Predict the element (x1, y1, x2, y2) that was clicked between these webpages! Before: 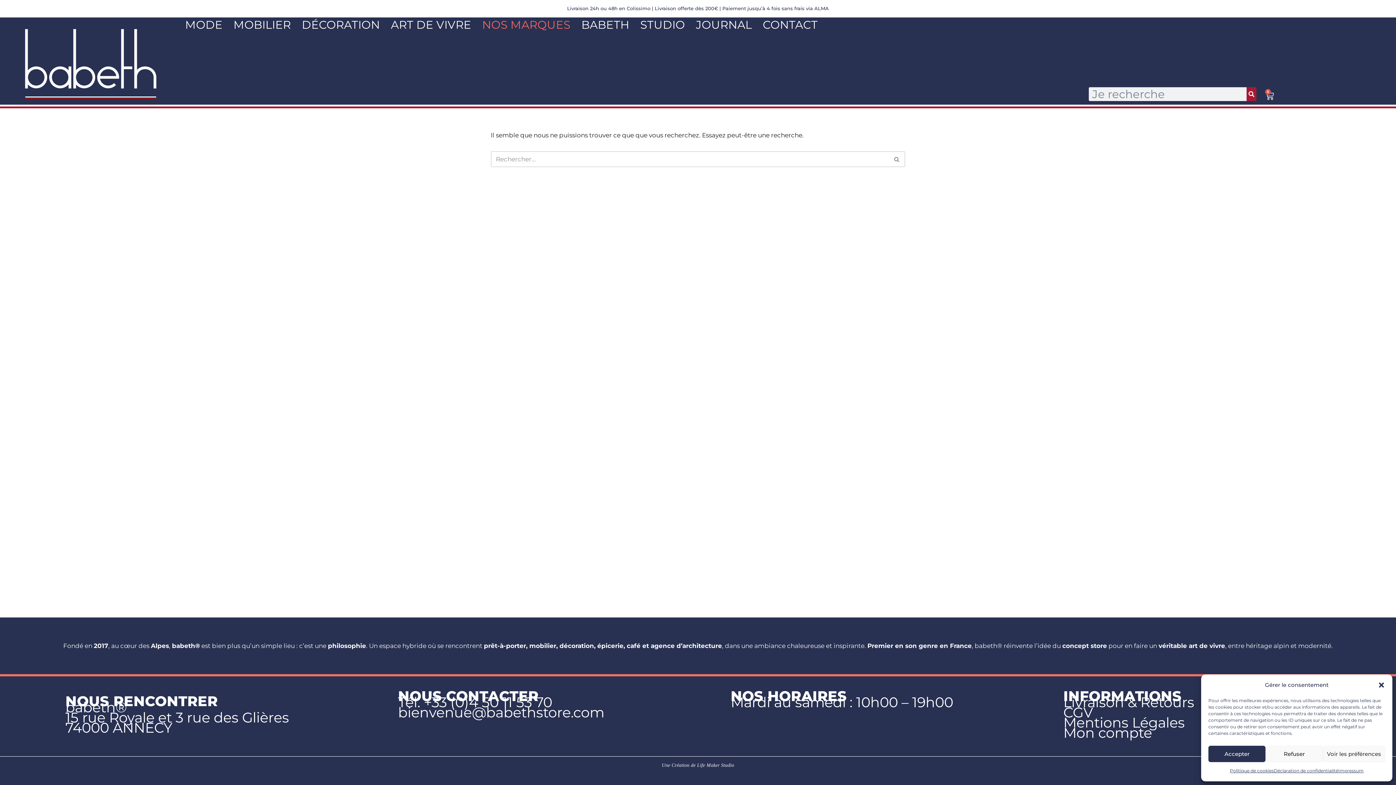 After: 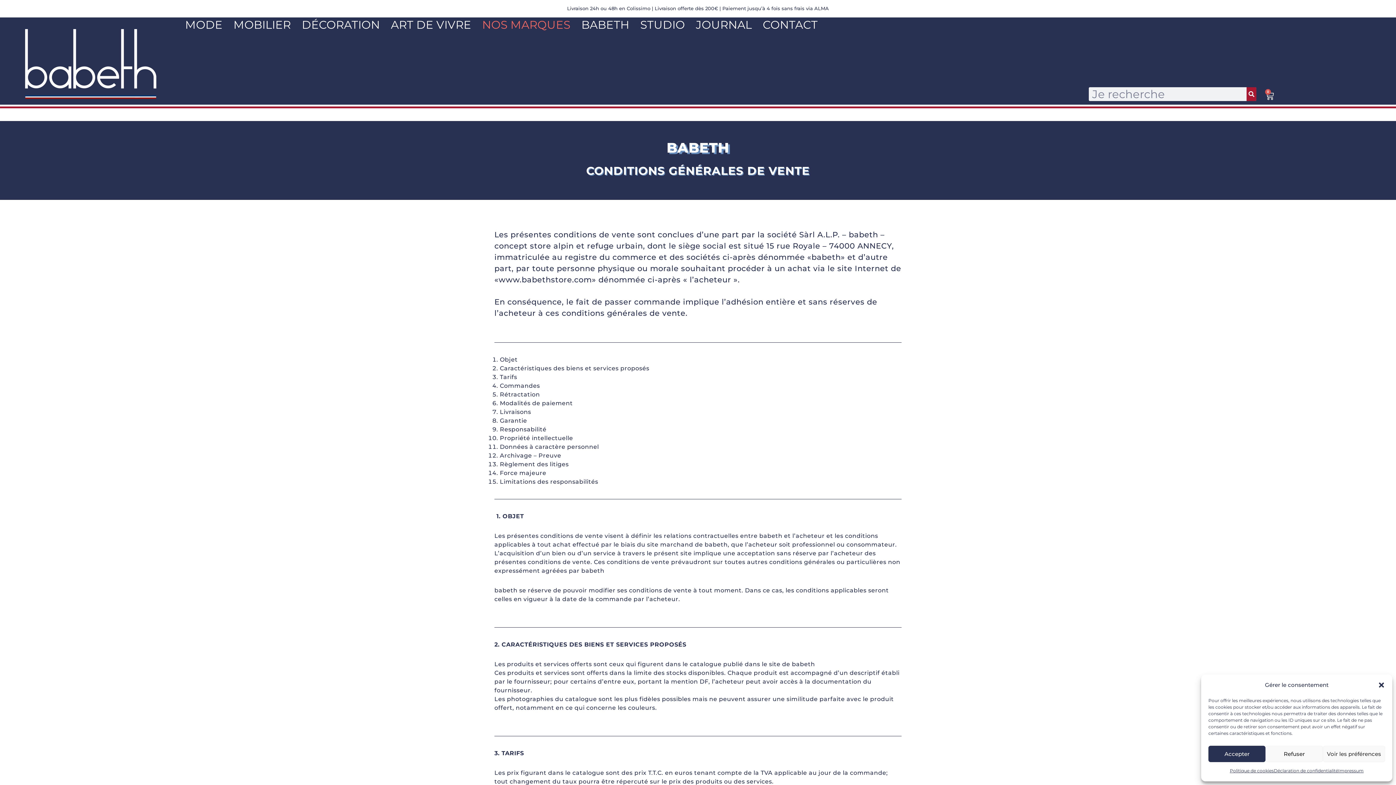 Action: label: Déclaration de confidentialité bbox: (1274, 766, 1338, 776)